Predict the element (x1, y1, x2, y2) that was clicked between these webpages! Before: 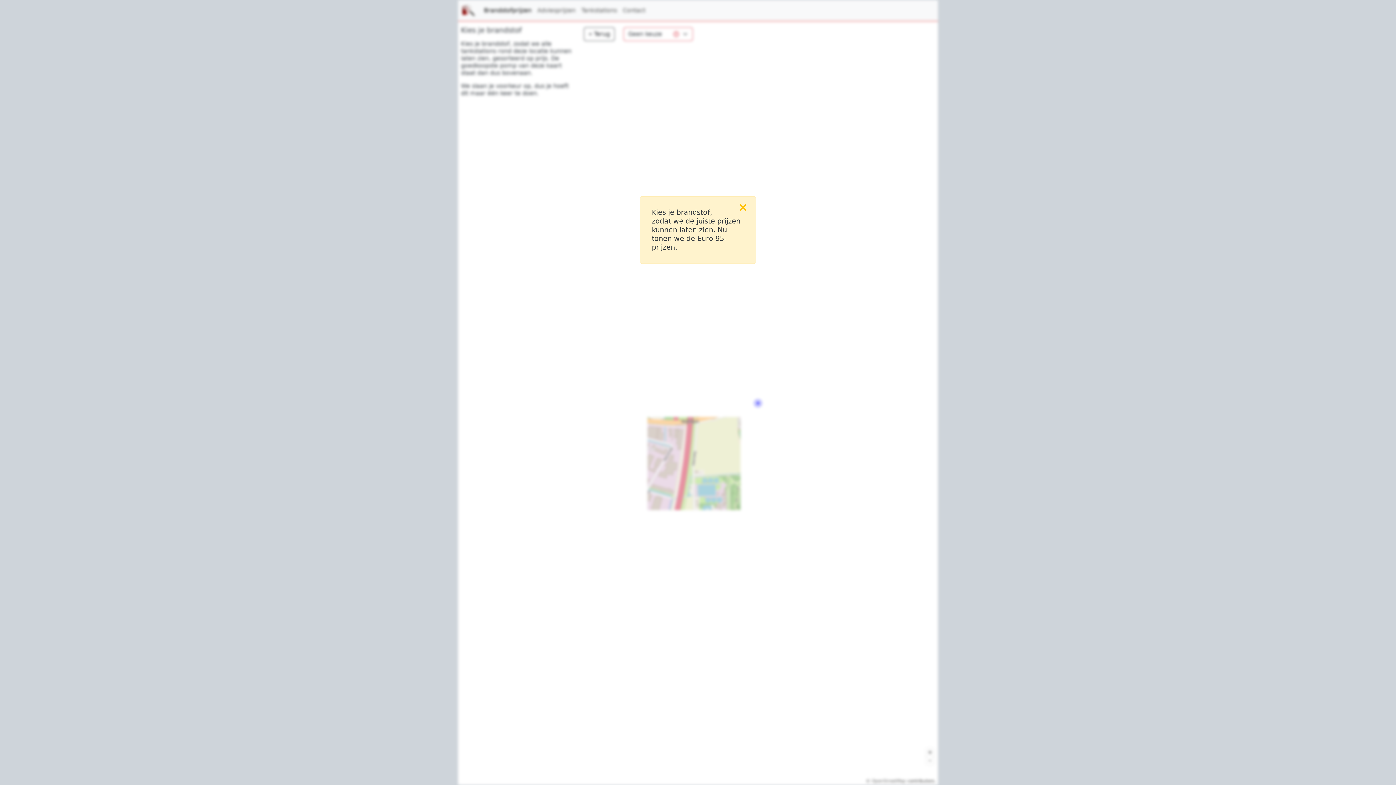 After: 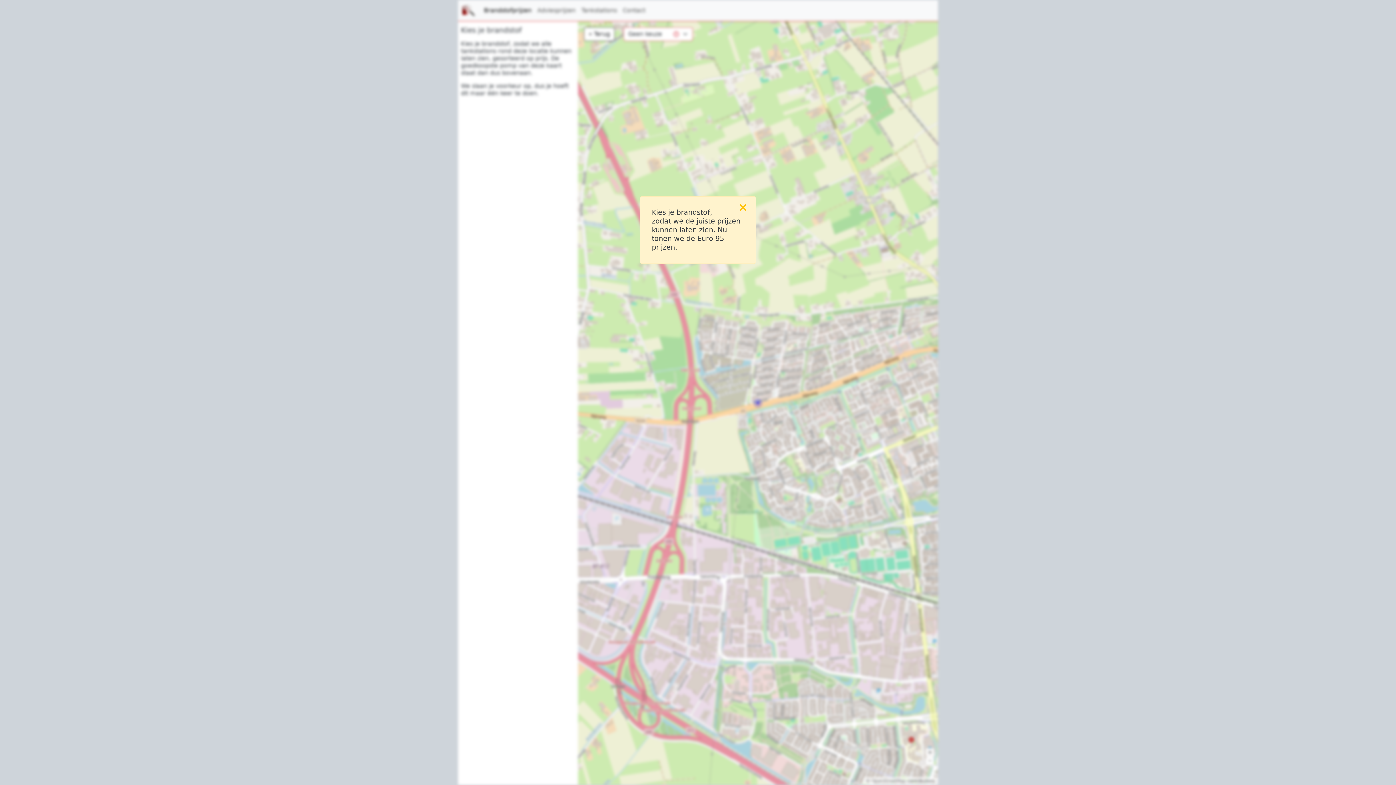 Action: label: OpenStreetMap bbox: (872, 778, 906, 784)